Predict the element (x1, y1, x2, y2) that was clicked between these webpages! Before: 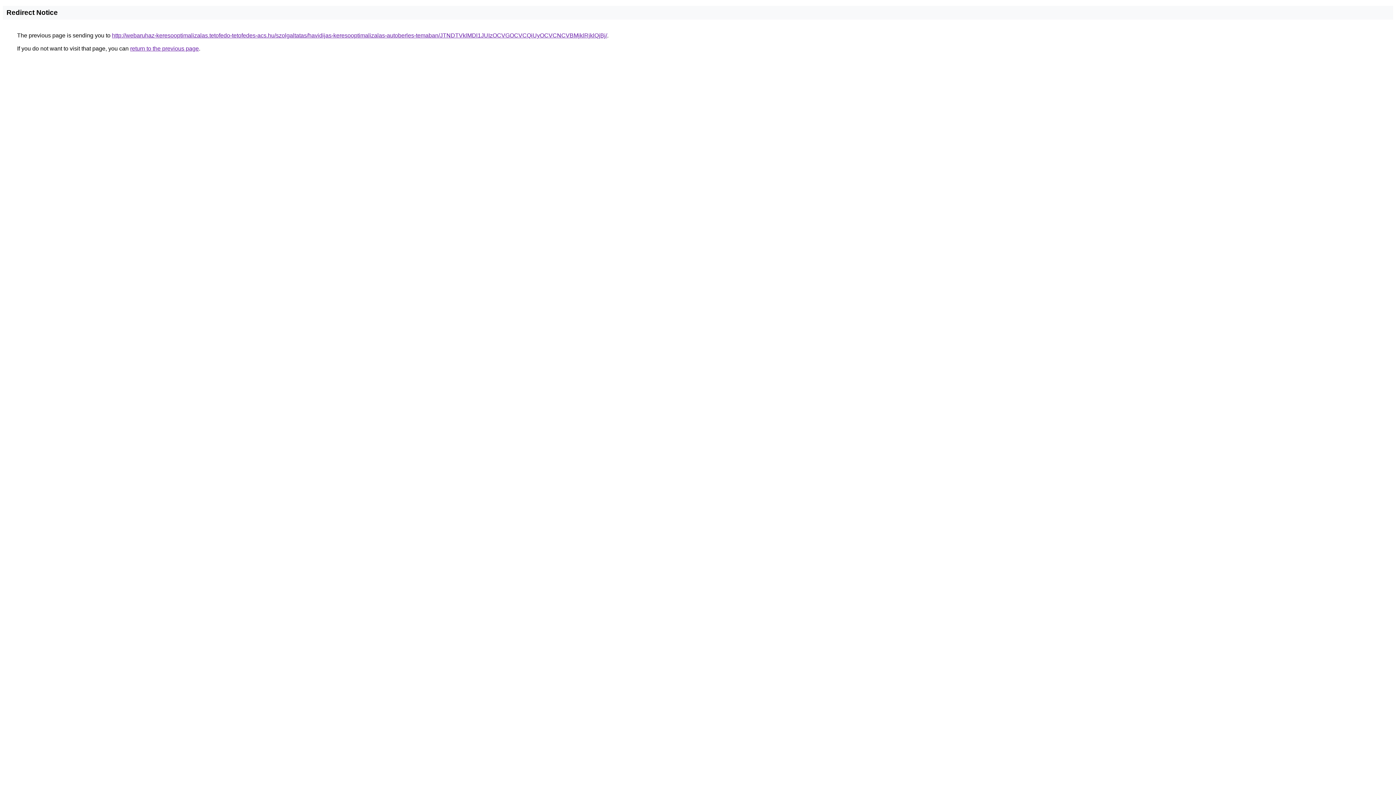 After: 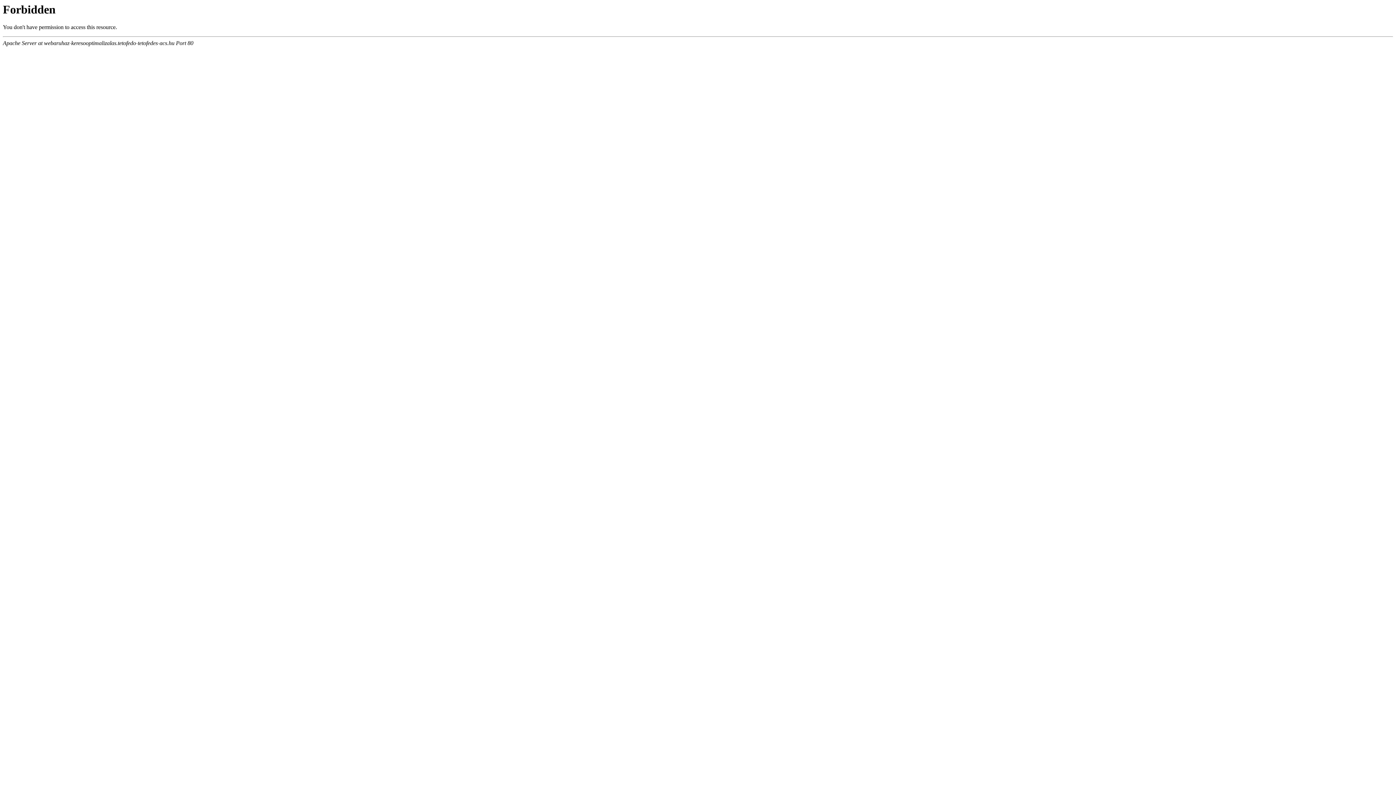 Action: bbox: (112, 32, 607, 38) label: http://webaruhaz-keresooptimalizalas.tetofedo-tetofedes-acs.hu/szolgaltatas/havidijas-keresooptimalizalas-autoberles-temaban/JTNDTVklMDl1JUIzOCVGOCVCQiUyOCVCNCVBMjklRjklQjBj/